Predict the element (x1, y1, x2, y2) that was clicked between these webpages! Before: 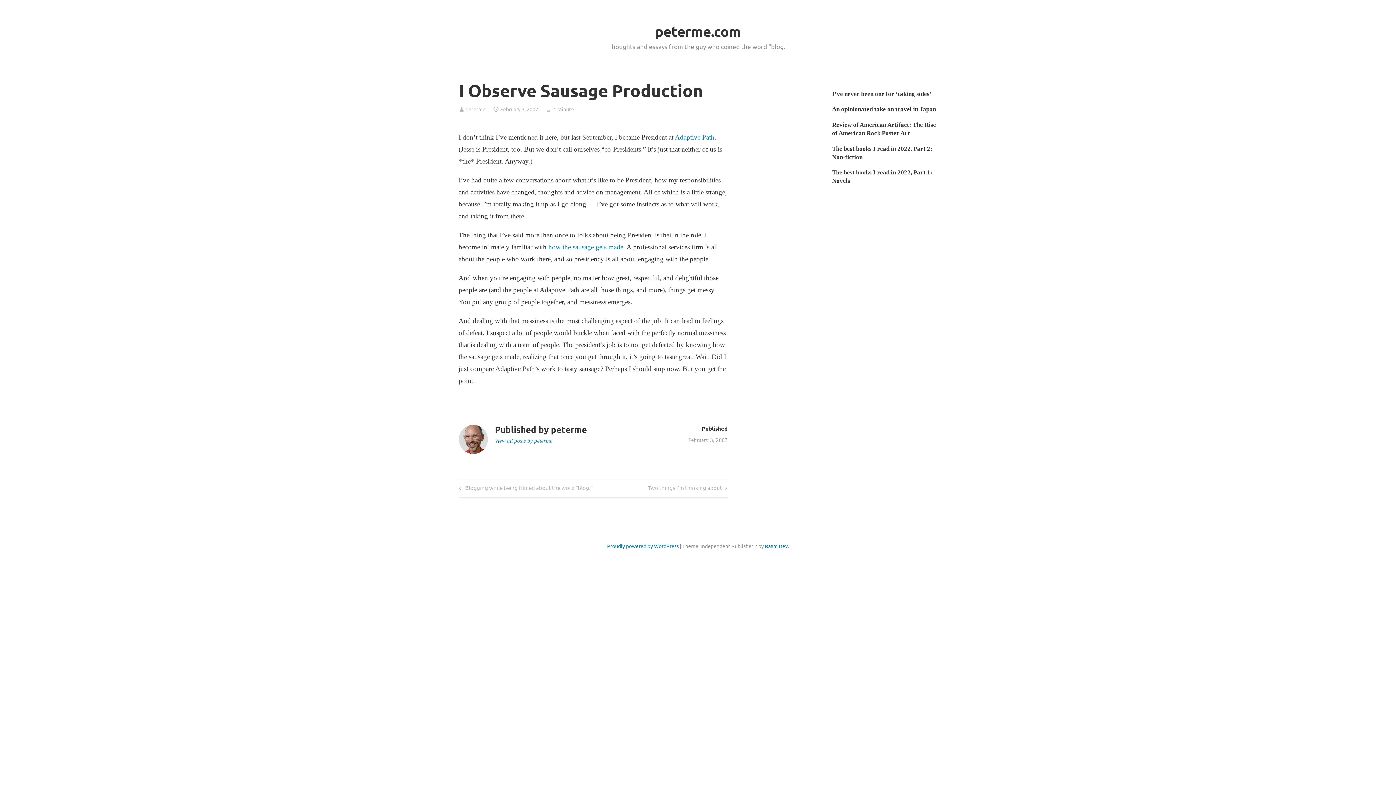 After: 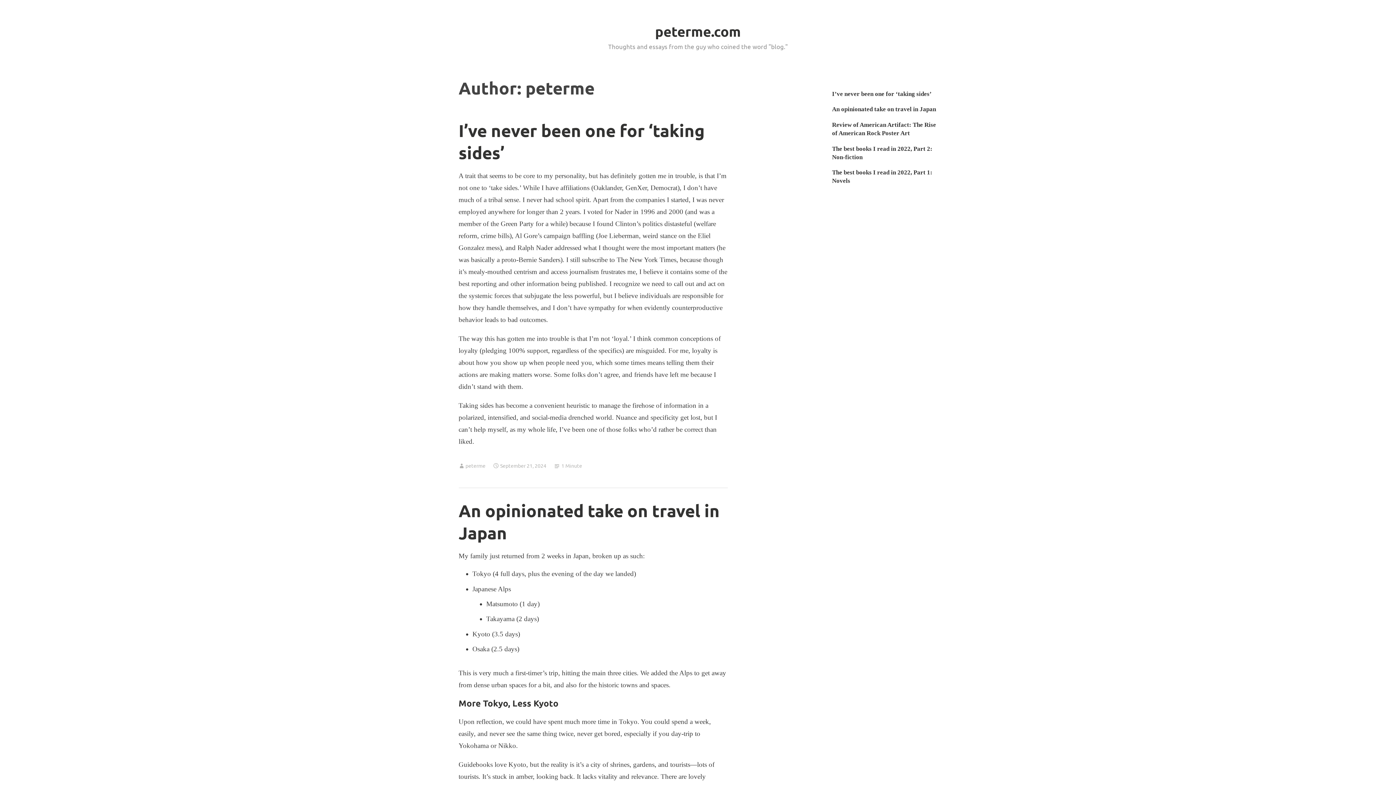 Action: bbox: (465, 105, 485, 112) label: peterme